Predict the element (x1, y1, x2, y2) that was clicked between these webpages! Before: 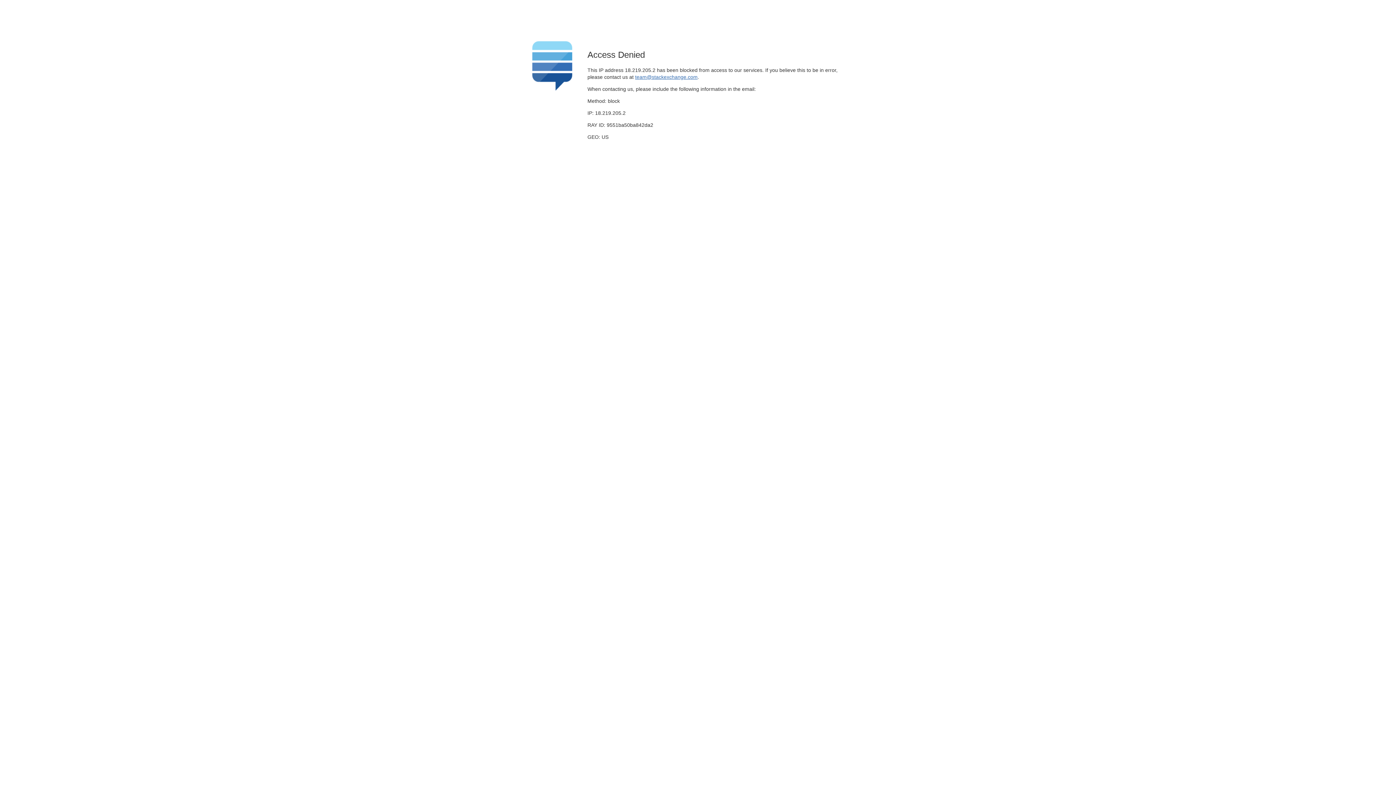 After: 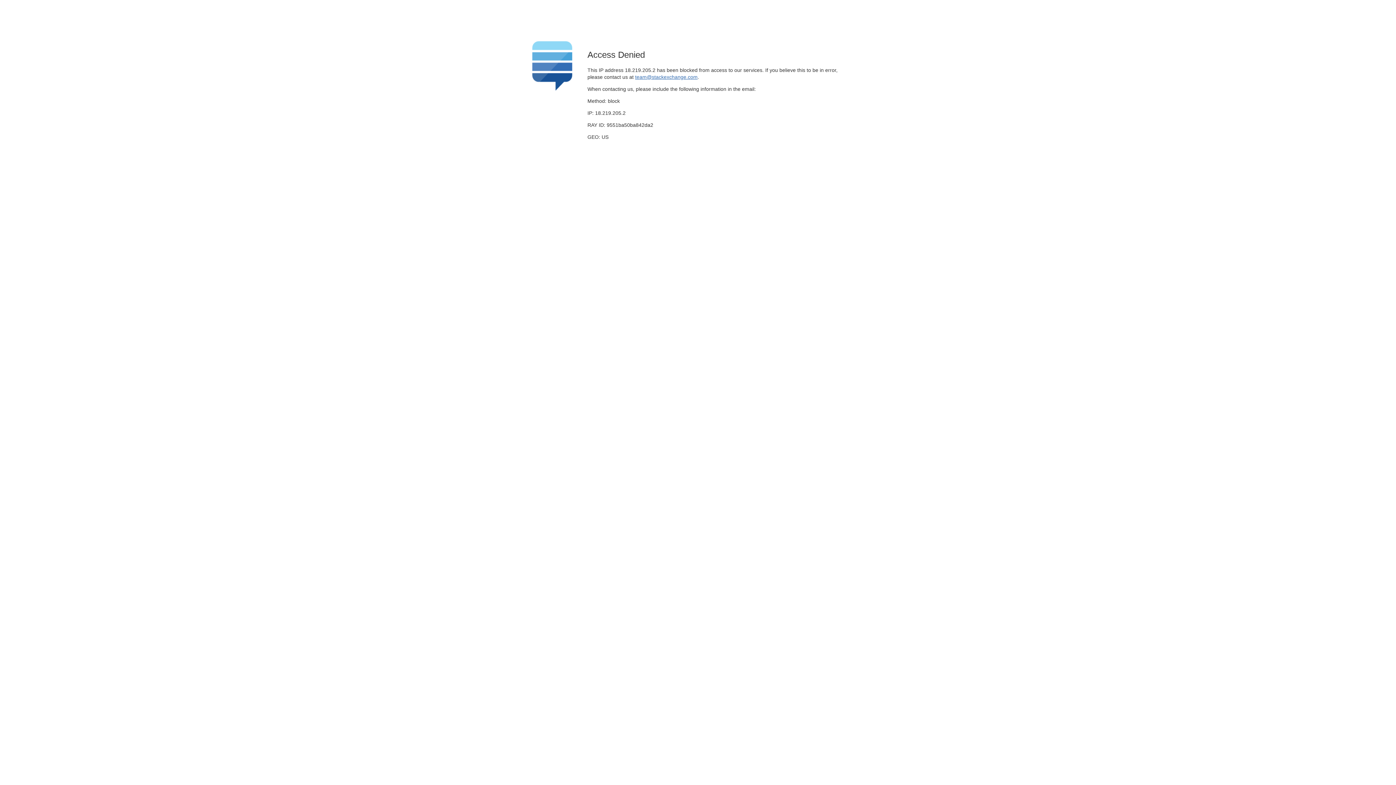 Action: label: team@stackexchange.com bbox: (635, 74, 697, 79)